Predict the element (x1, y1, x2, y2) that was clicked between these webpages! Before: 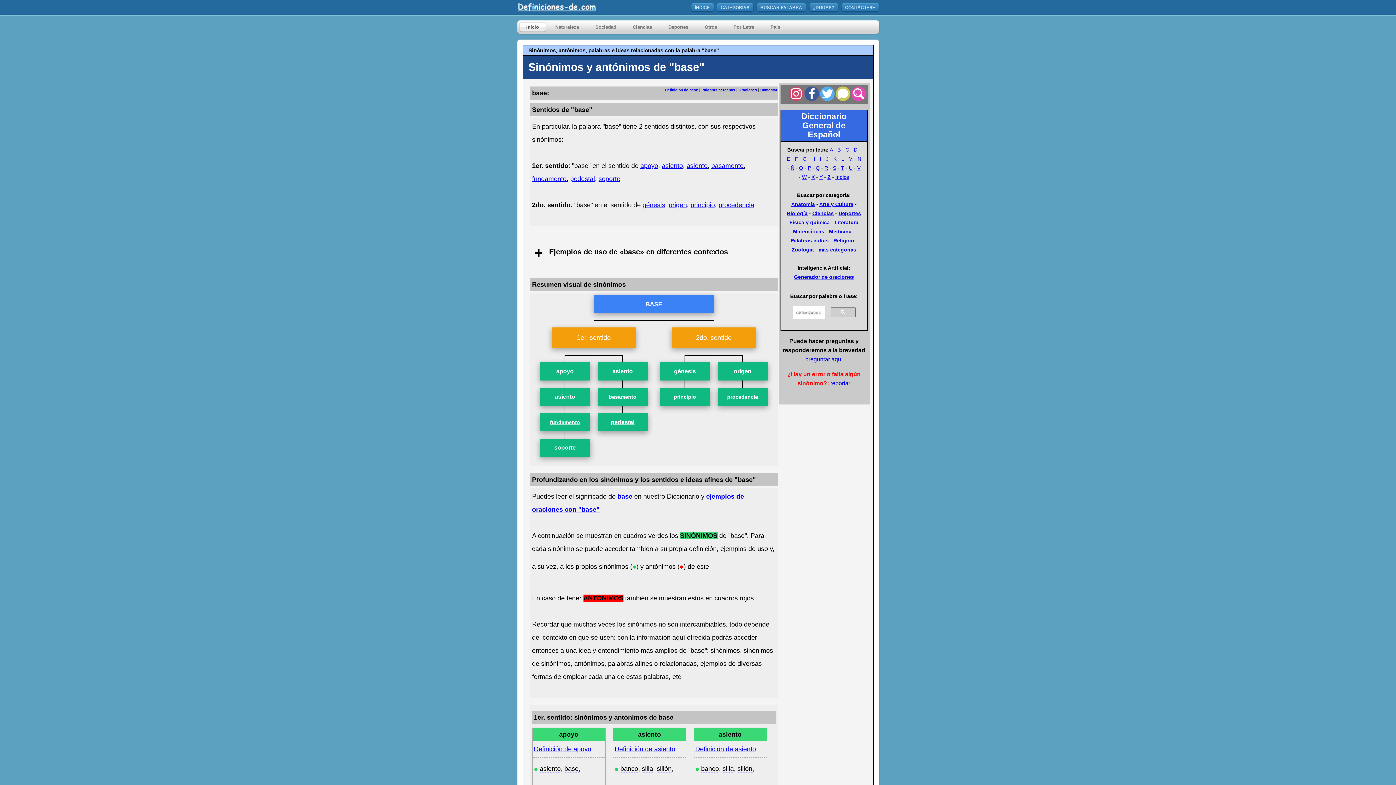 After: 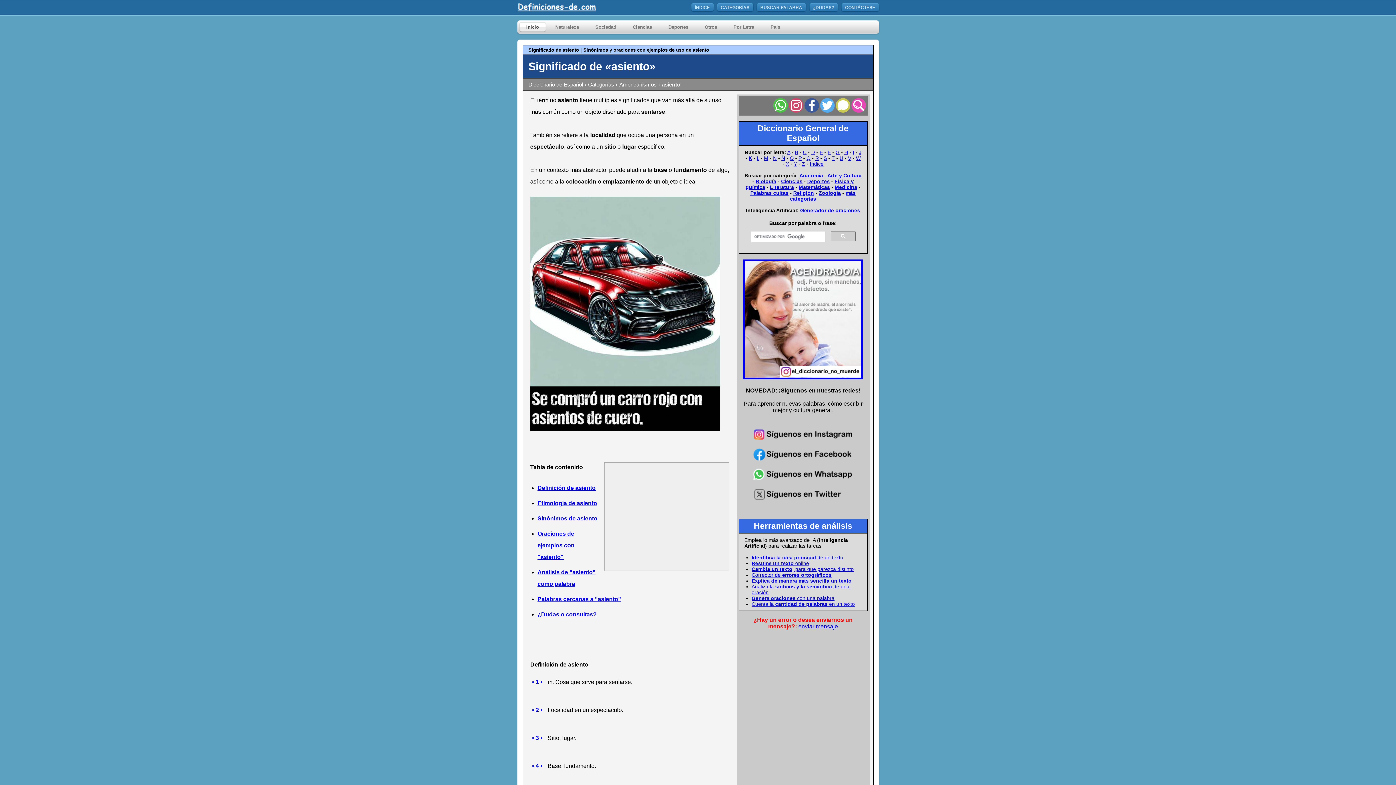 Action: bbox: (695, 745, 756, 752) label: Definición de asiento